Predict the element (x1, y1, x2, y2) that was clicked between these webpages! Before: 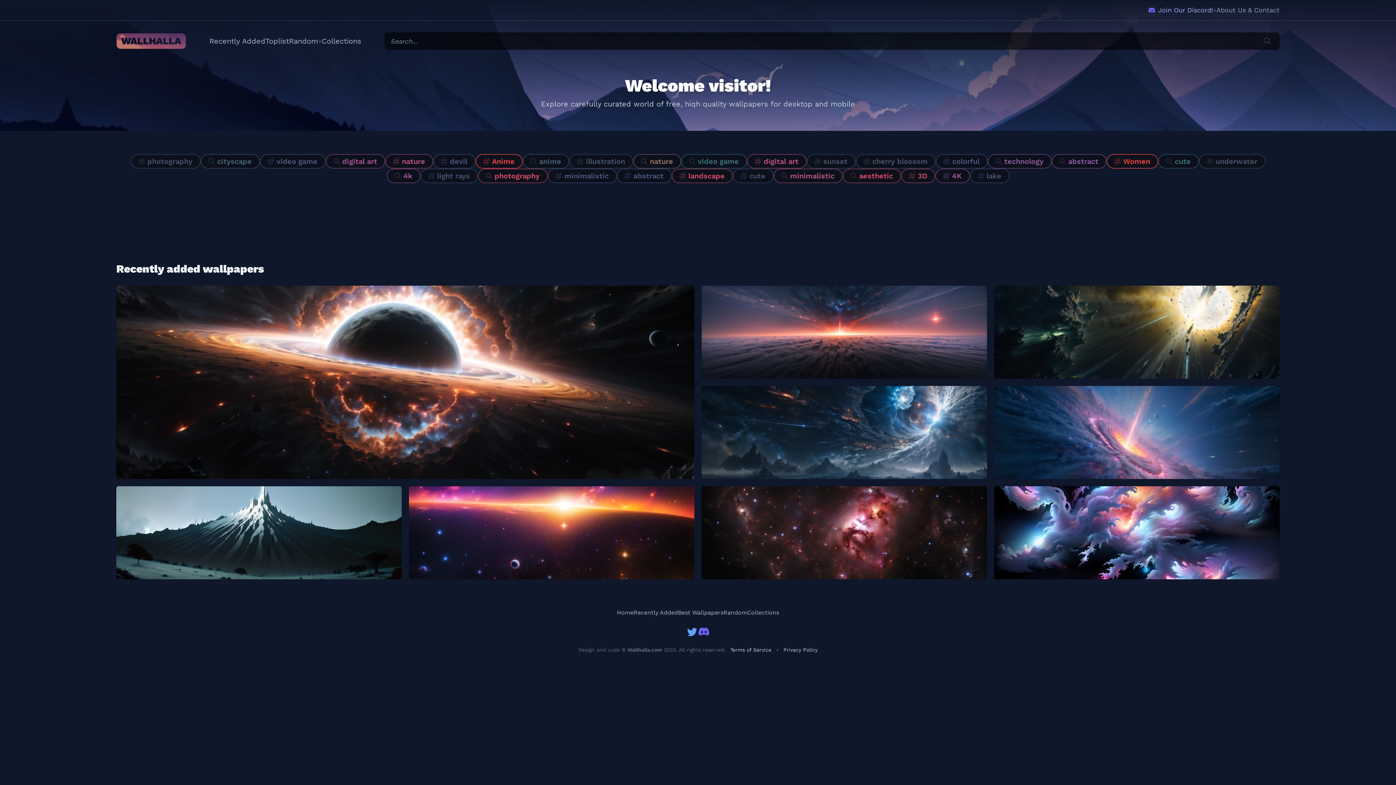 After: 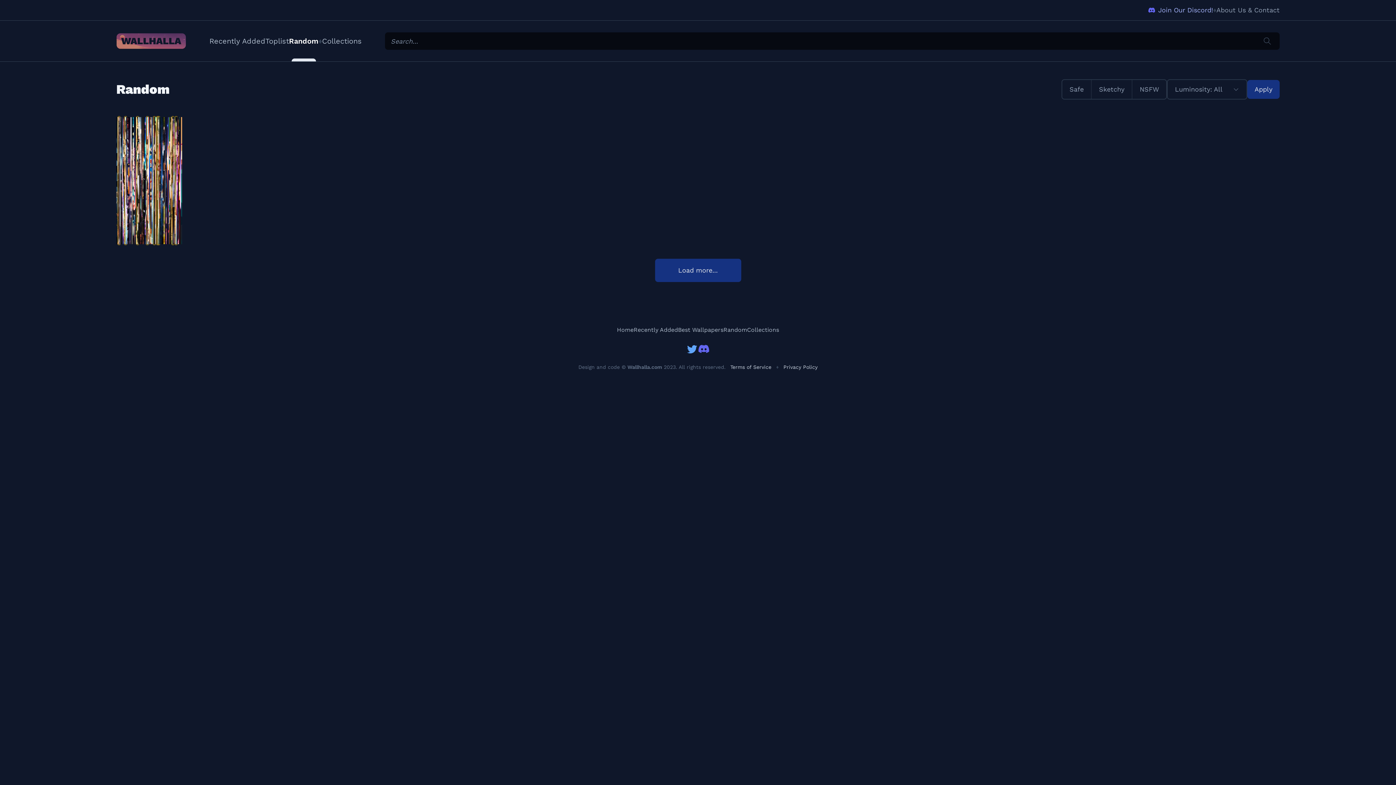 Action: label: Random bbox: (723, 608, 747, 617)